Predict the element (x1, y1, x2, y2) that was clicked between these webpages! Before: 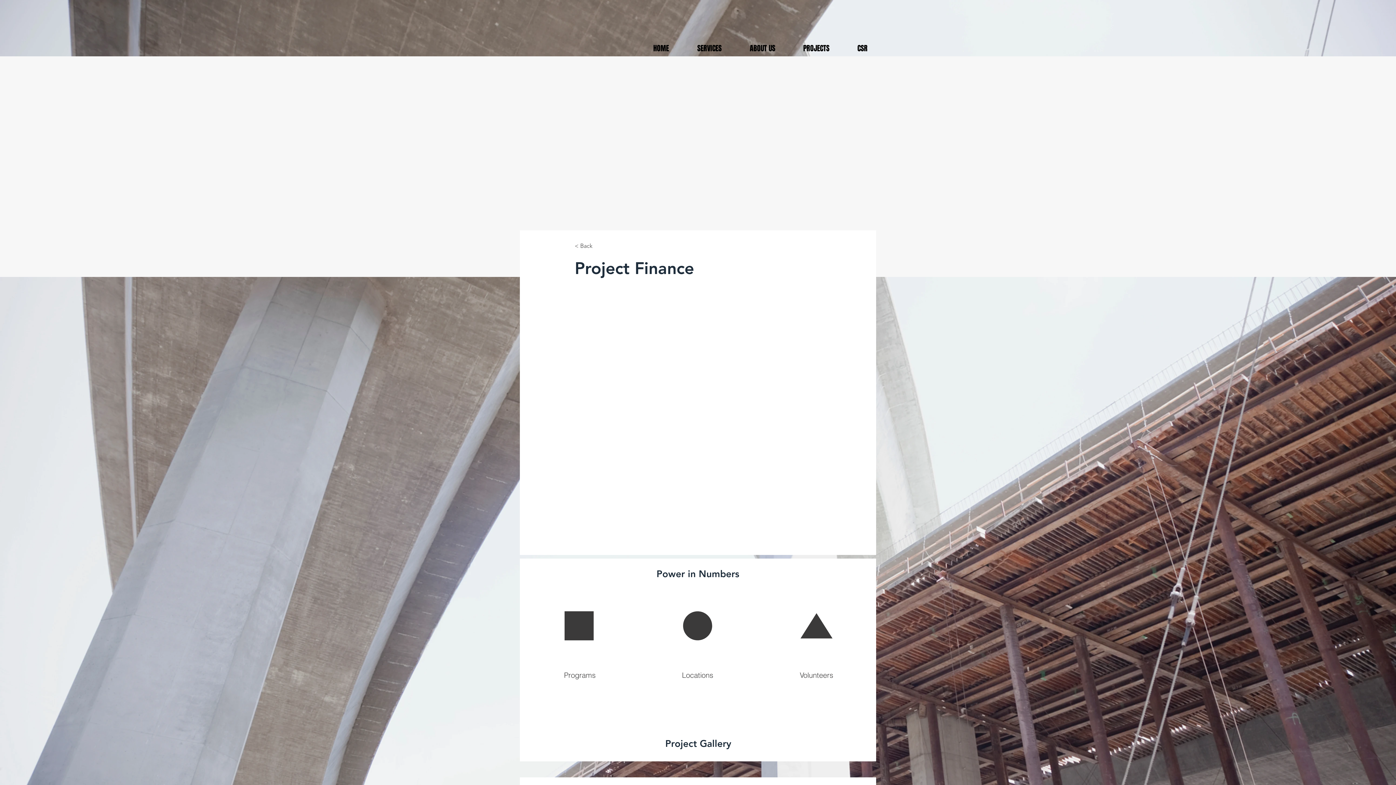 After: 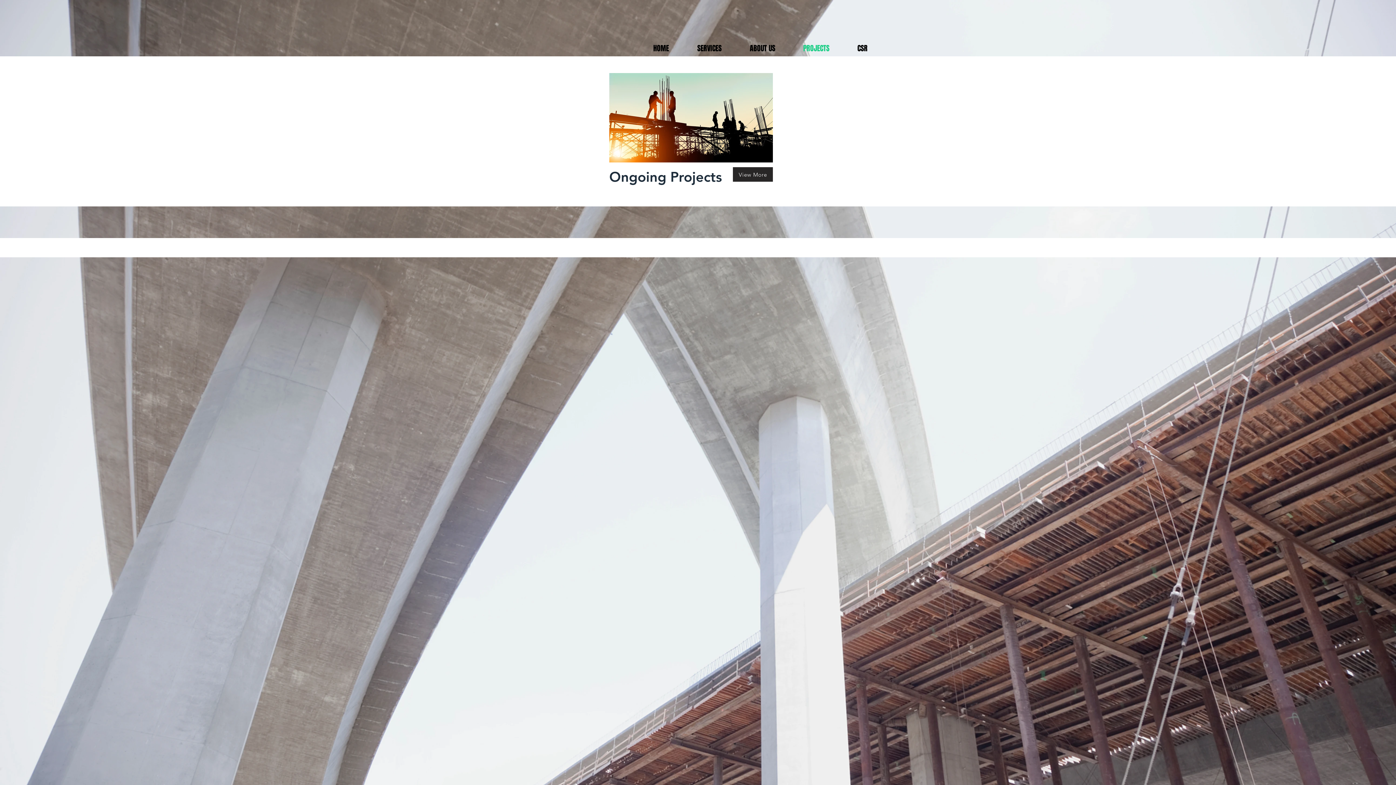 Action: bbox: (789, 39, 843, 57) label: PROJECTS